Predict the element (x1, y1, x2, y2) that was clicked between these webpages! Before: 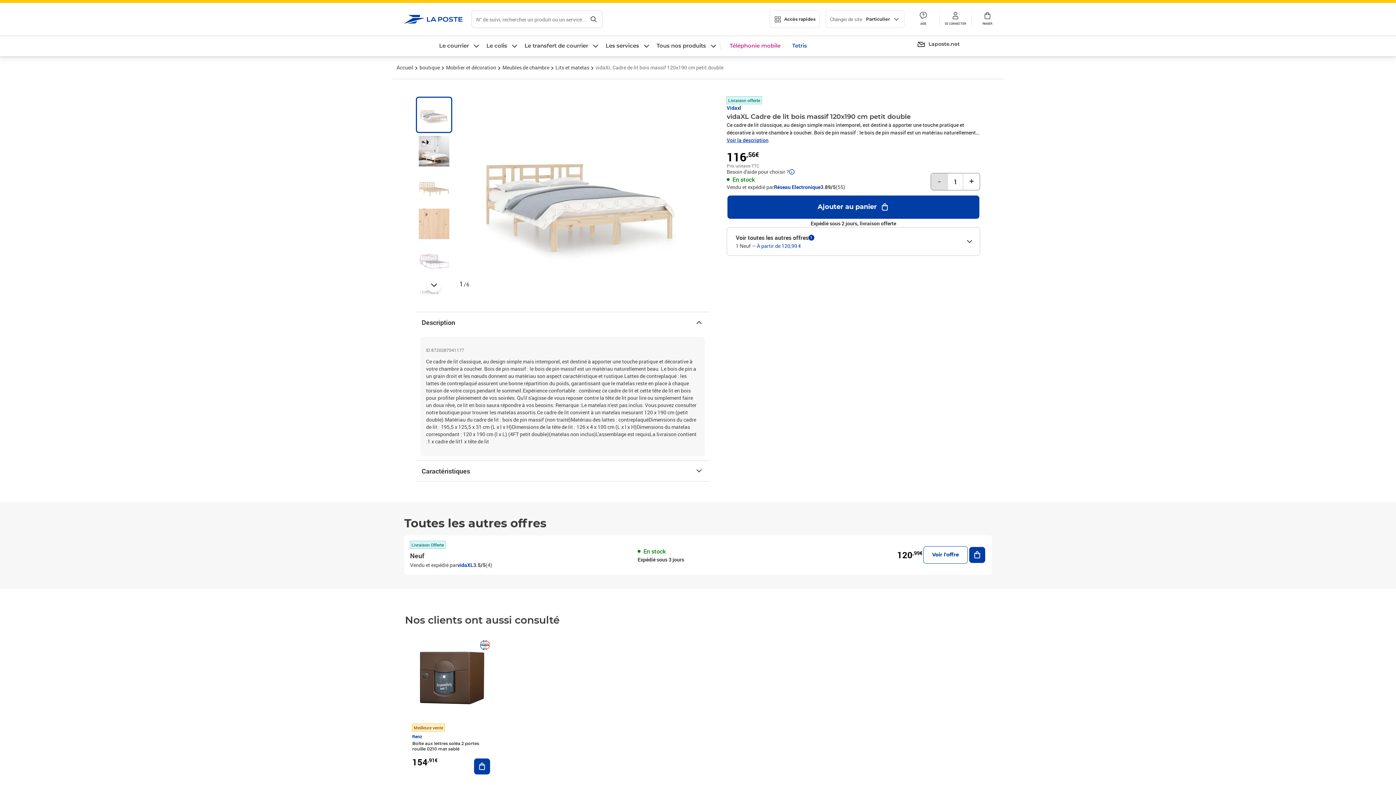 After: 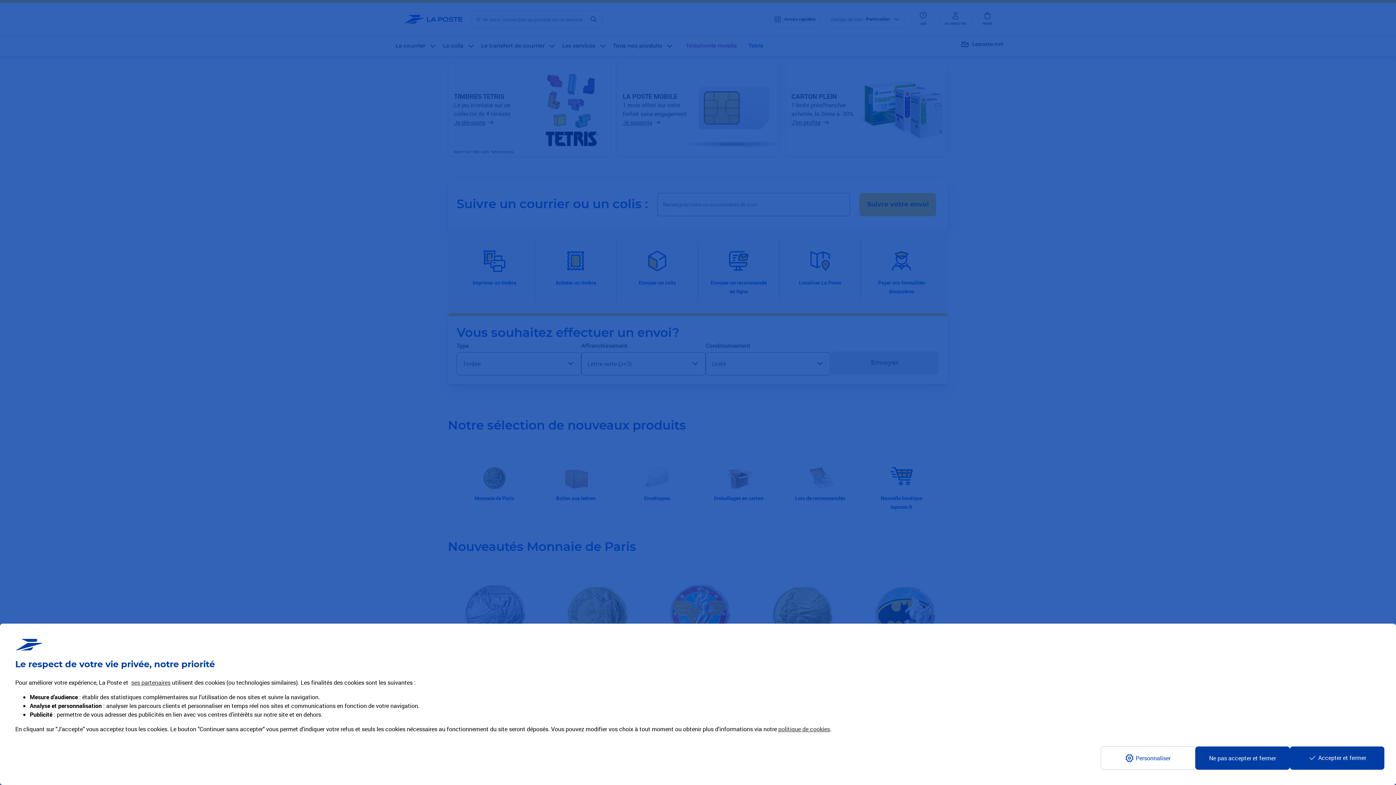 Action: label: Accueil bbox: (395, 62, 414, 72)